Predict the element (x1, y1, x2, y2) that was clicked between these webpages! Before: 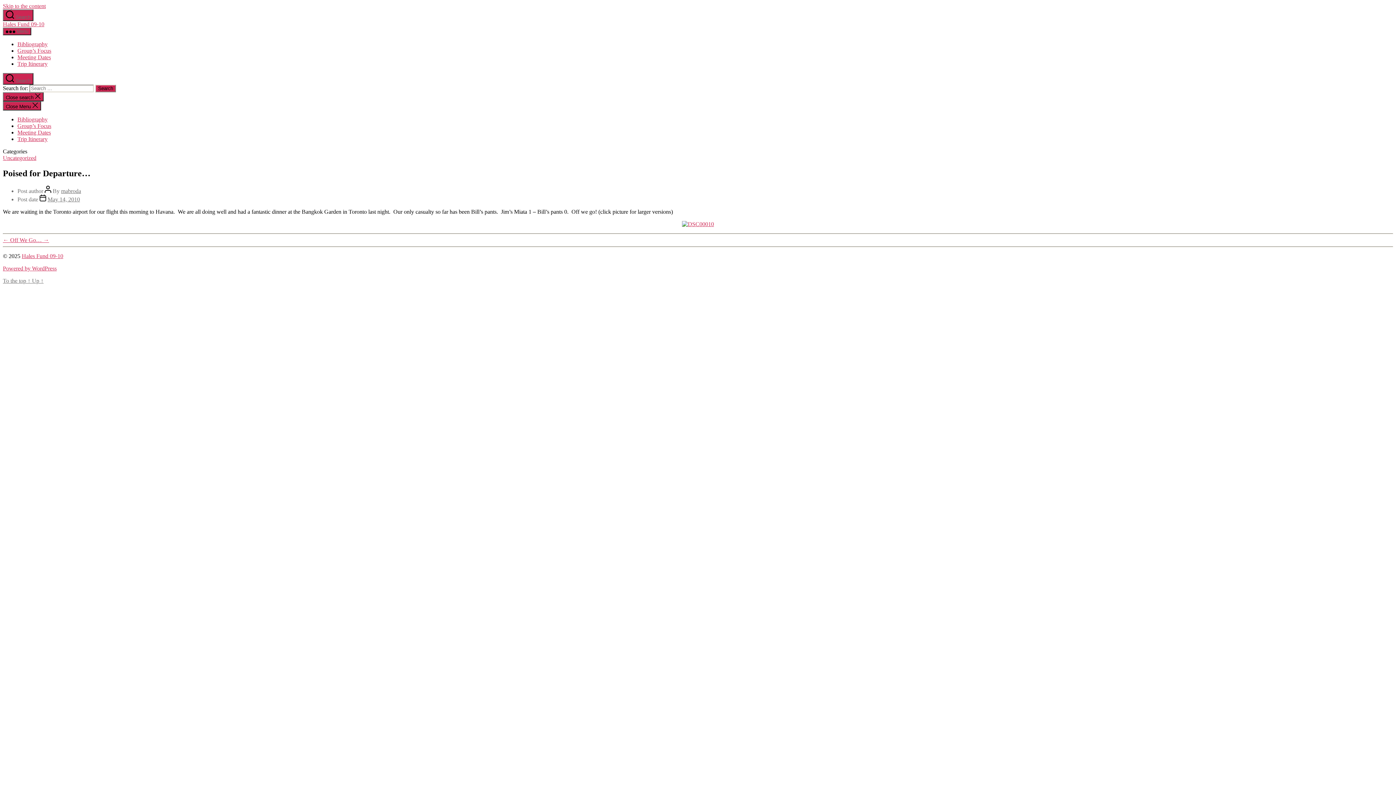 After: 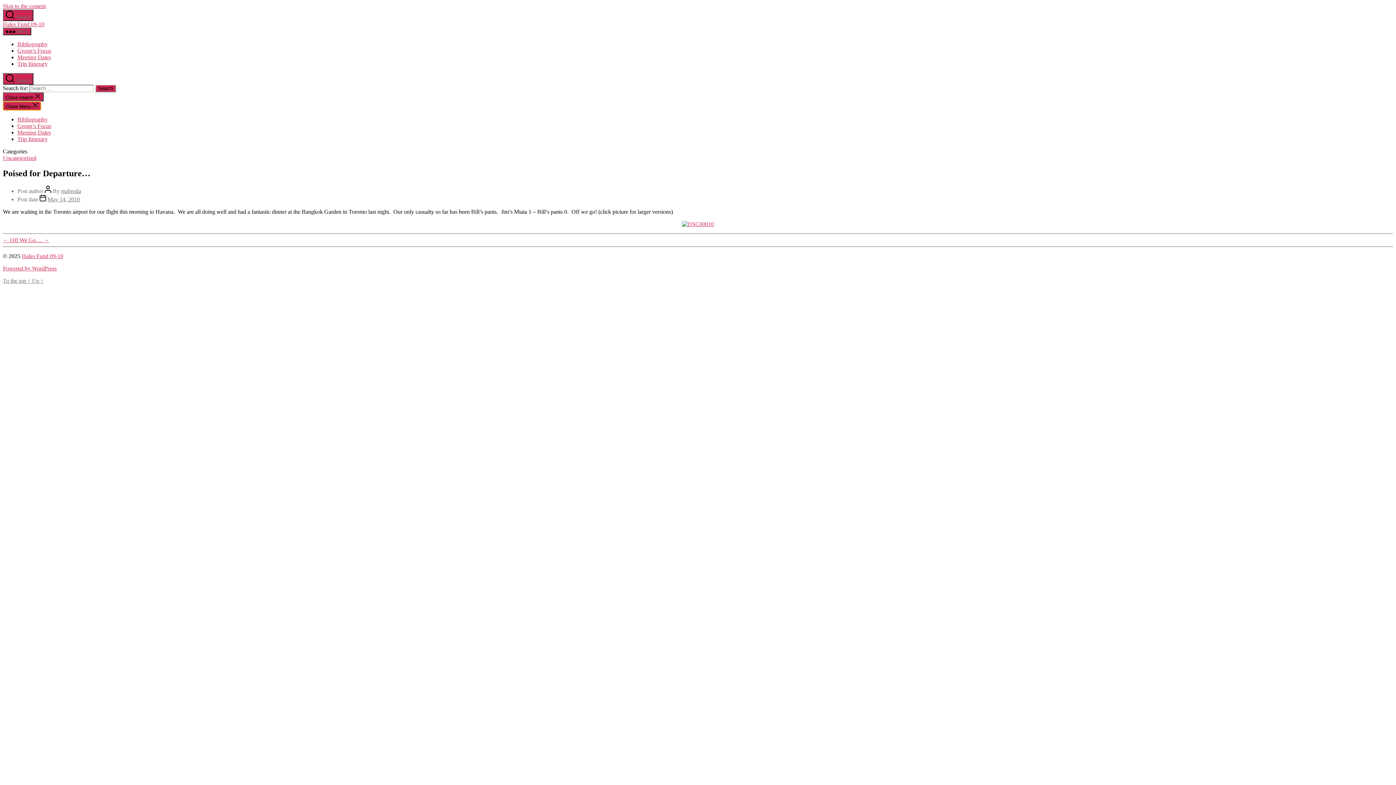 Action: label: Close Menu  bbox: (2, 101, 41, 110)